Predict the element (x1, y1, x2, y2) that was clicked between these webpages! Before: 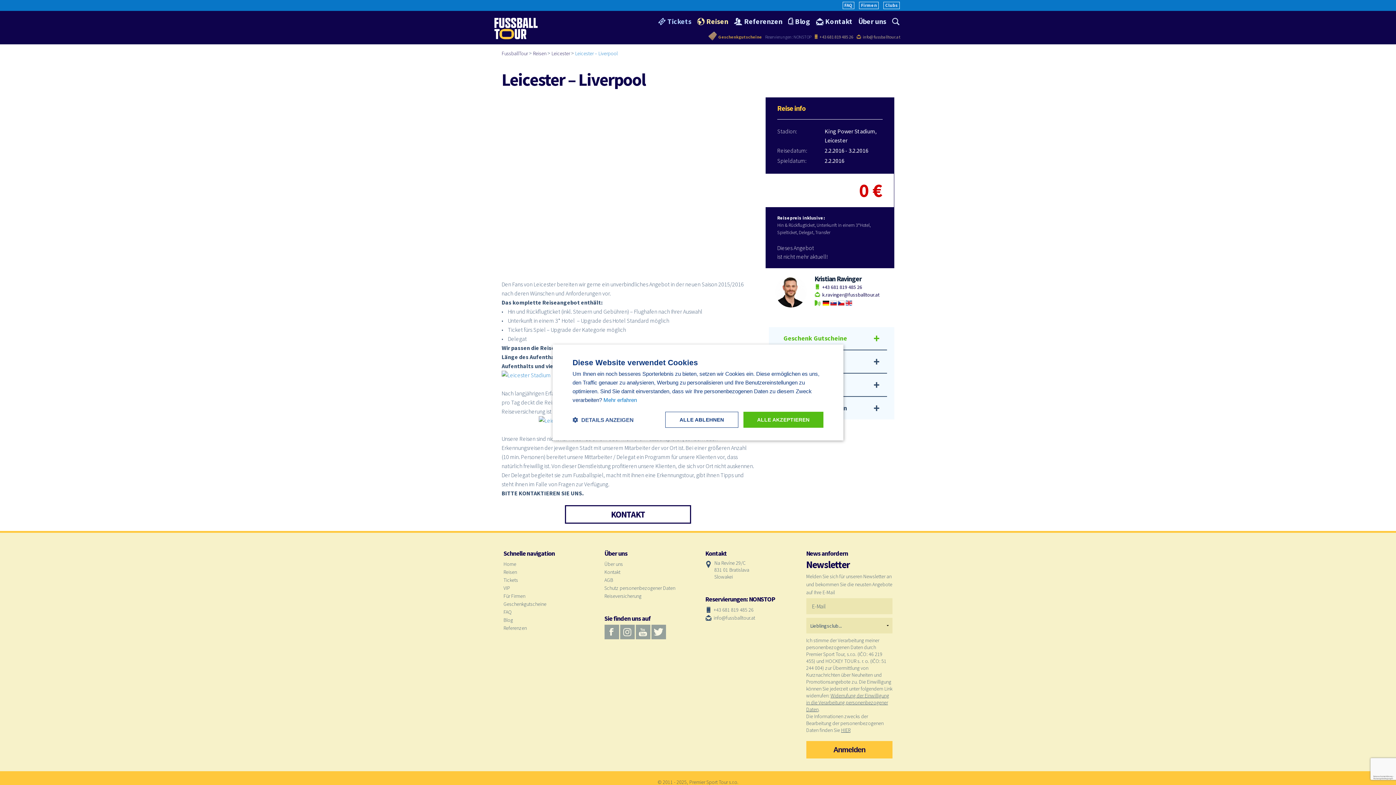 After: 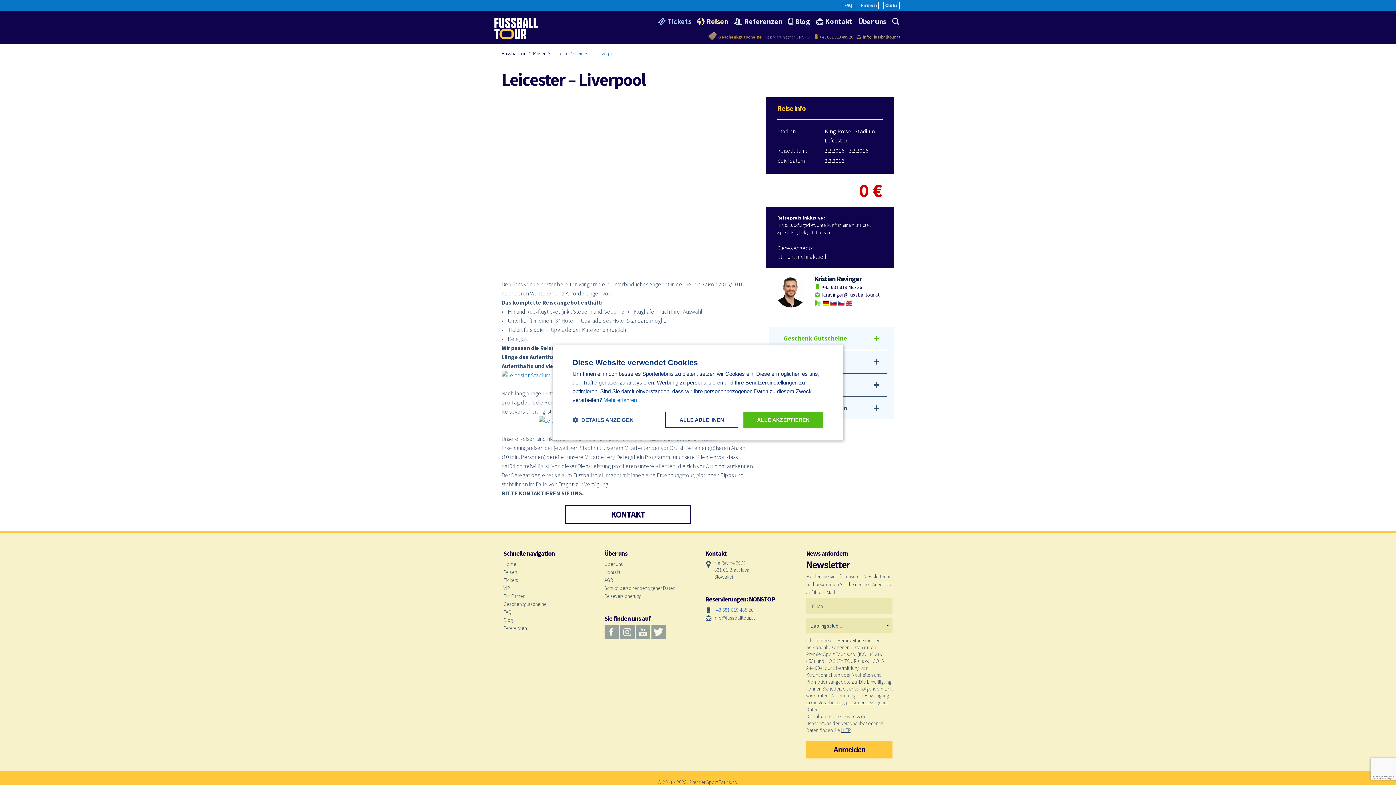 Action: bbox: (705, 607, 753, 613) label: +43 681 819 485 26